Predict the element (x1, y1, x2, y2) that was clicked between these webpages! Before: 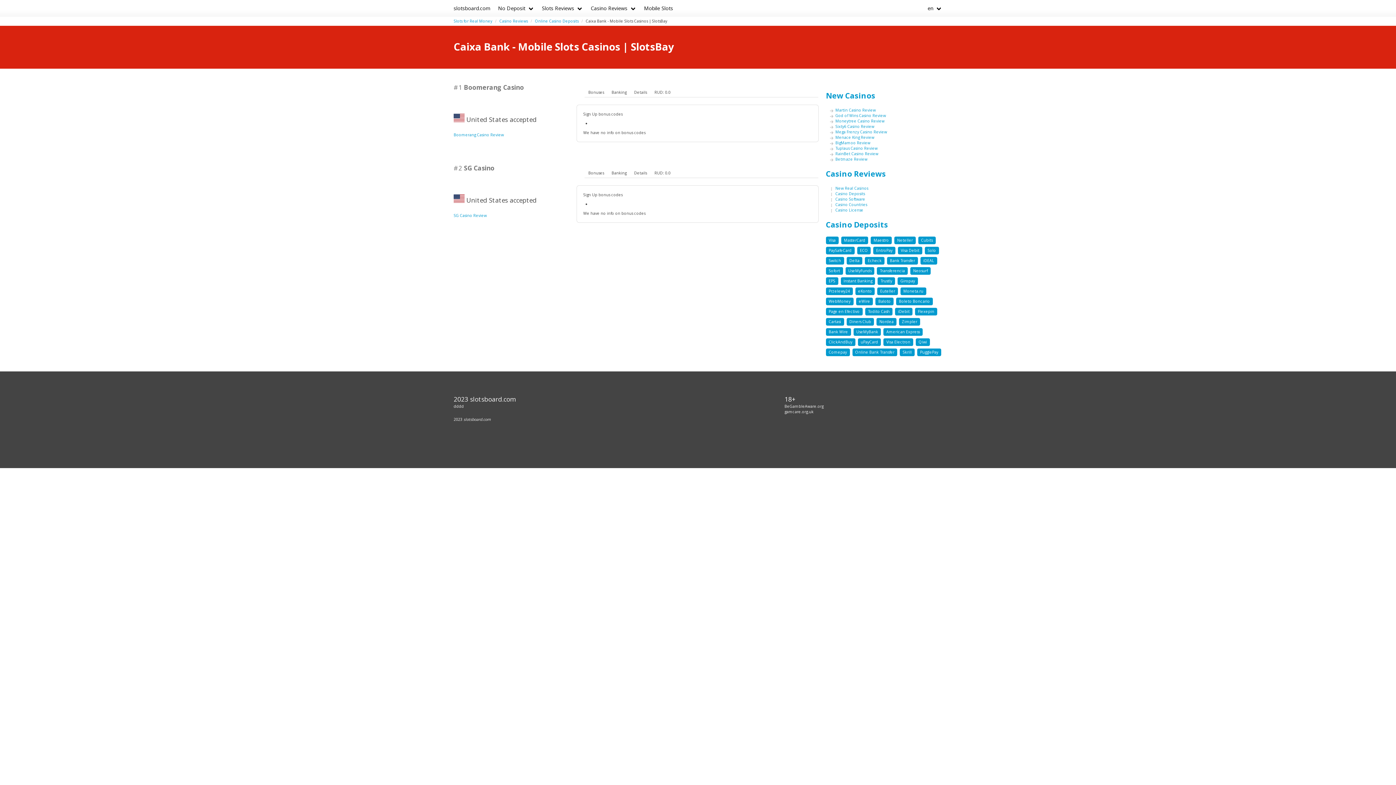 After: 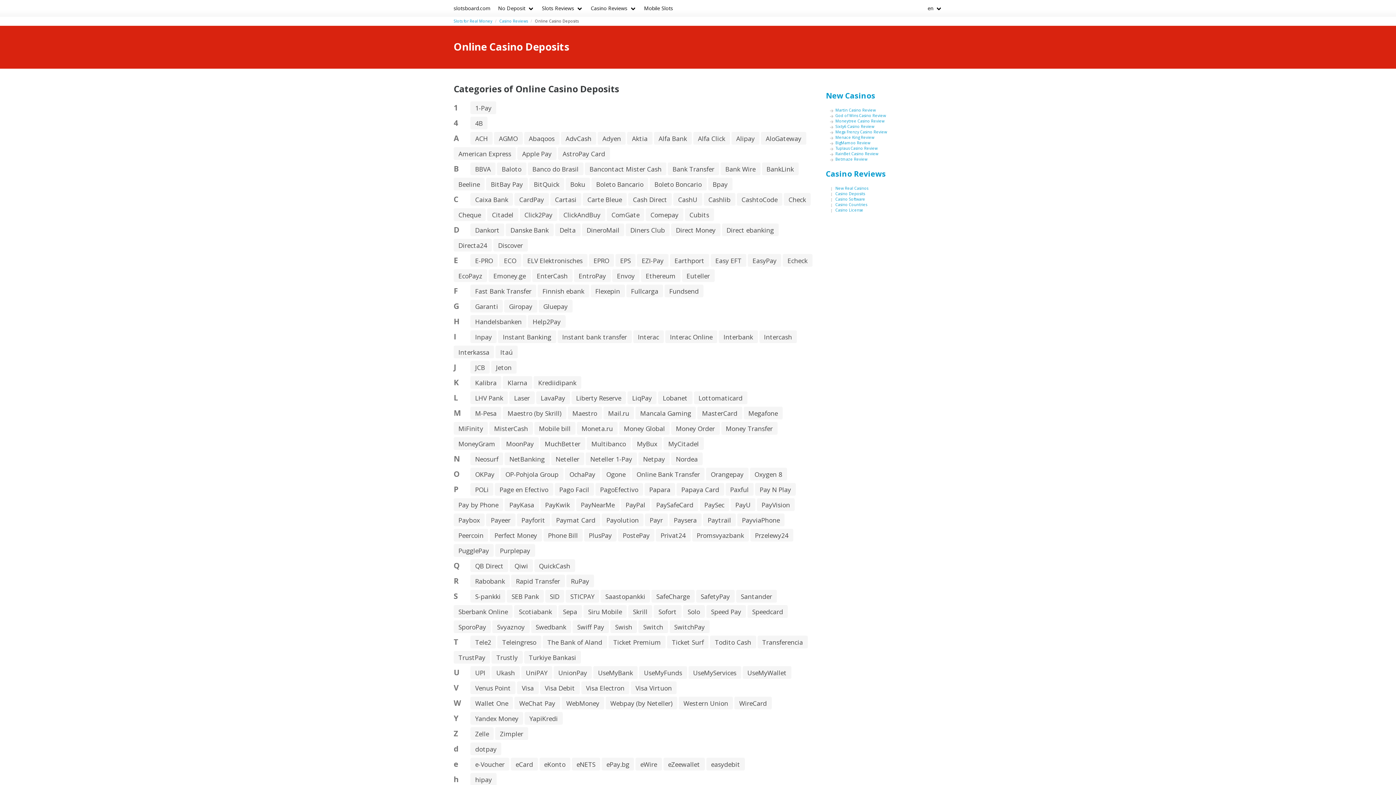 Action: label: Online Casino Deposits bbox: (532, 18, 581, 23)